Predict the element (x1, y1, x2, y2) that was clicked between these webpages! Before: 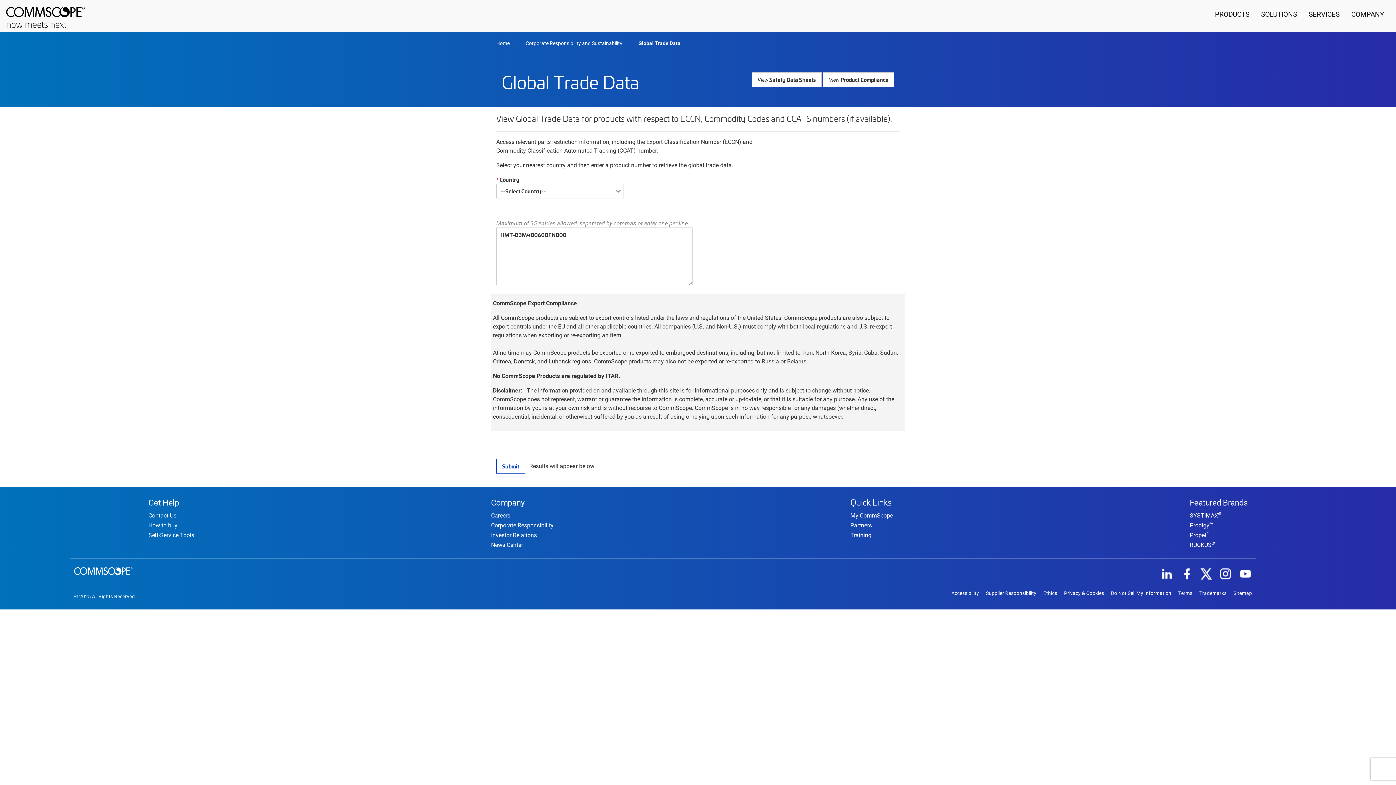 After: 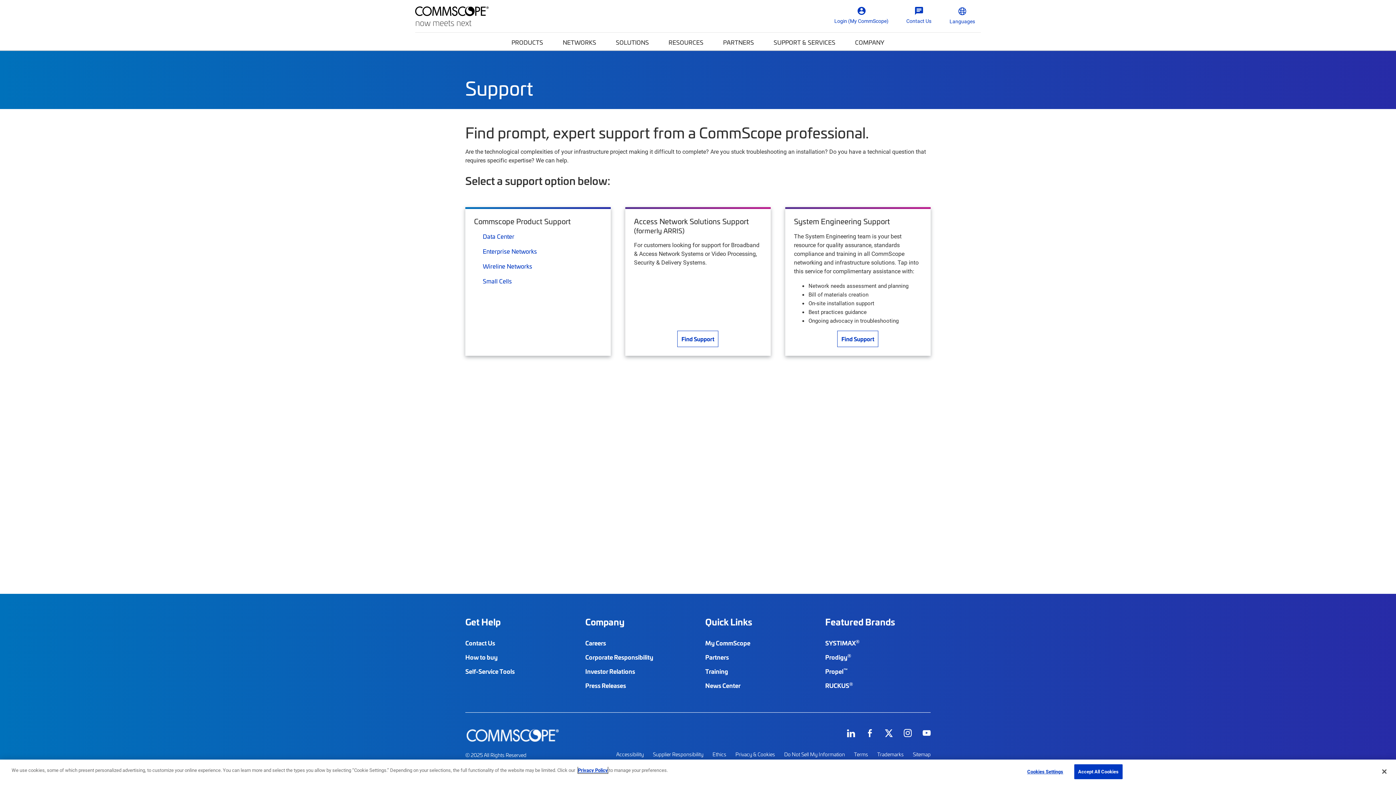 Action: label: Get Help bbox: (148, 497, 179, 508)